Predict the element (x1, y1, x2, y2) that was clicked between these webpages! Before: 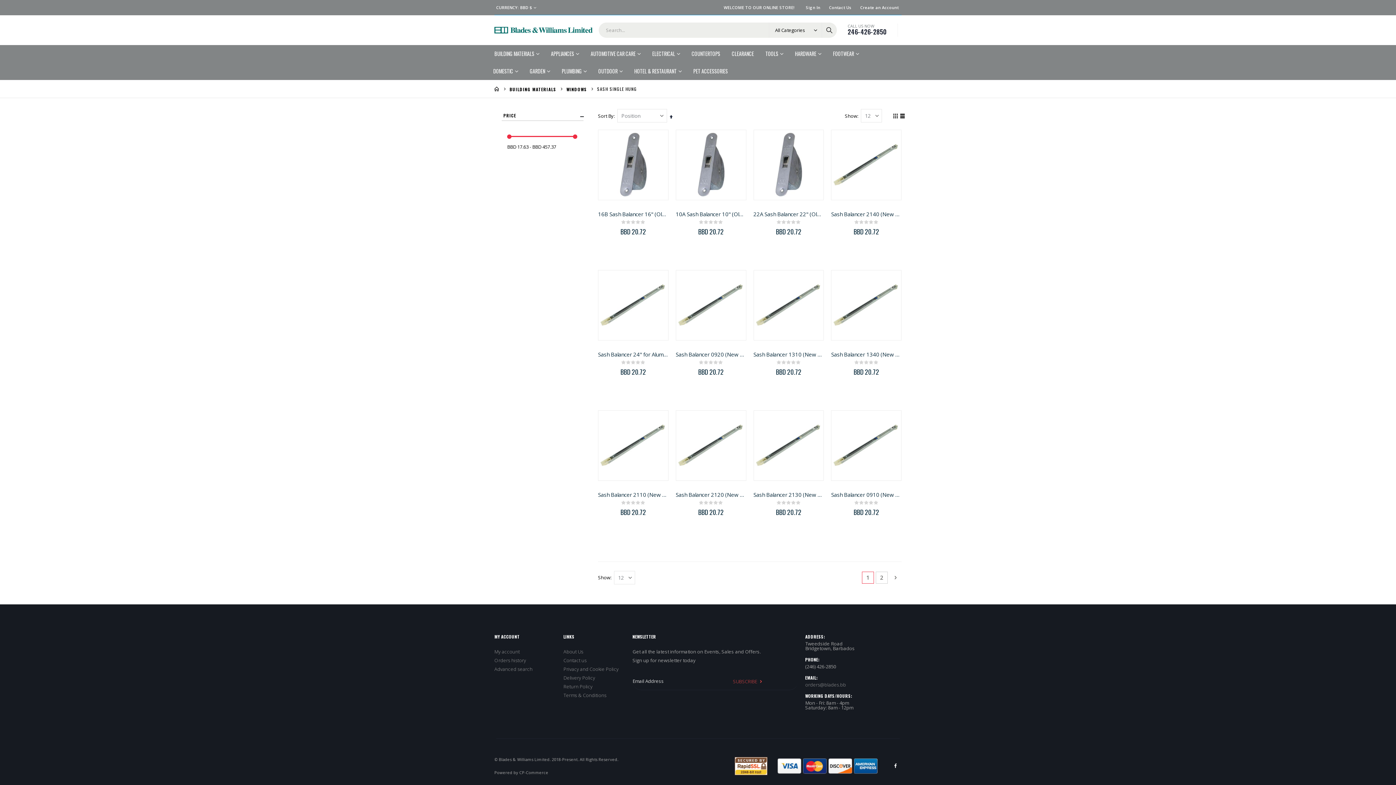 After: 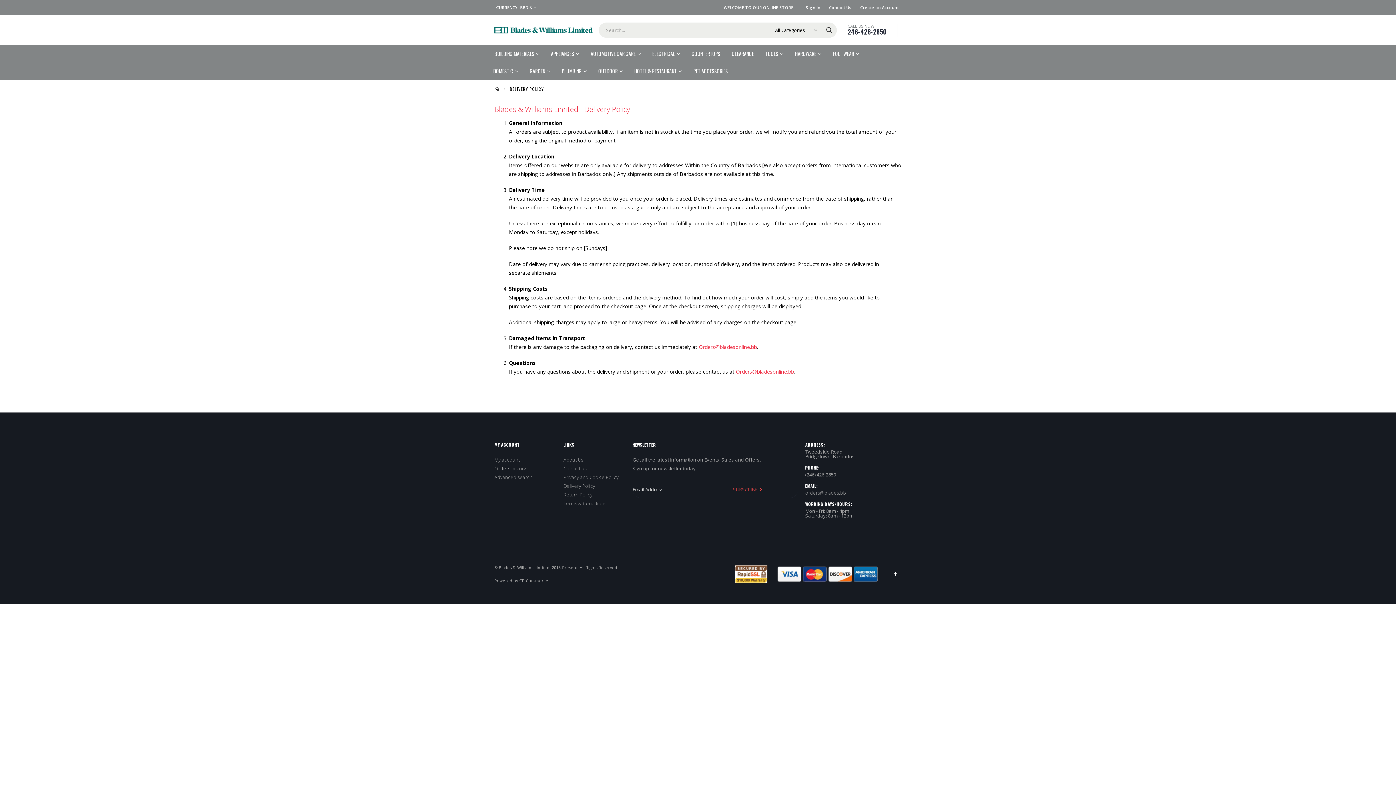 Action: bbox: (563, 674, 595, 681) label: Delivery Policy